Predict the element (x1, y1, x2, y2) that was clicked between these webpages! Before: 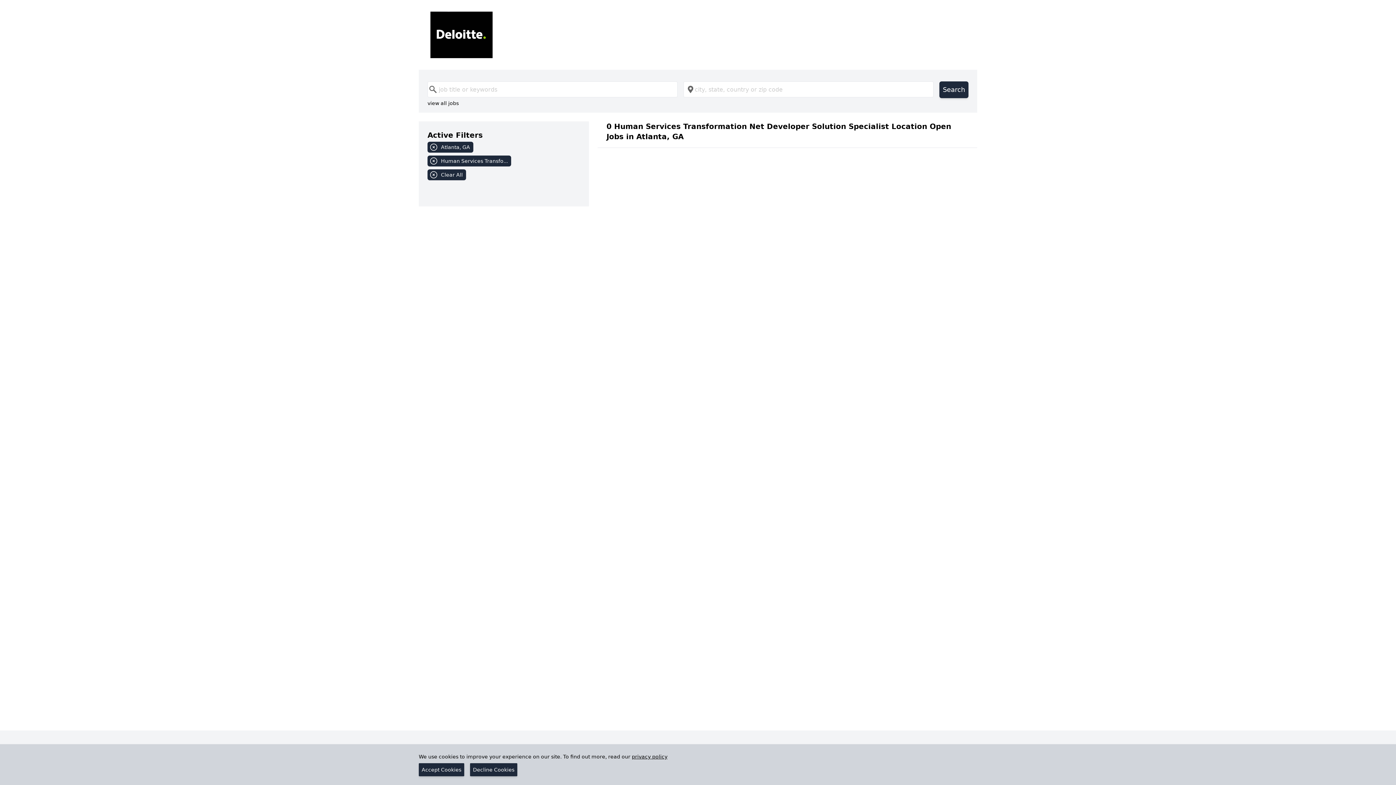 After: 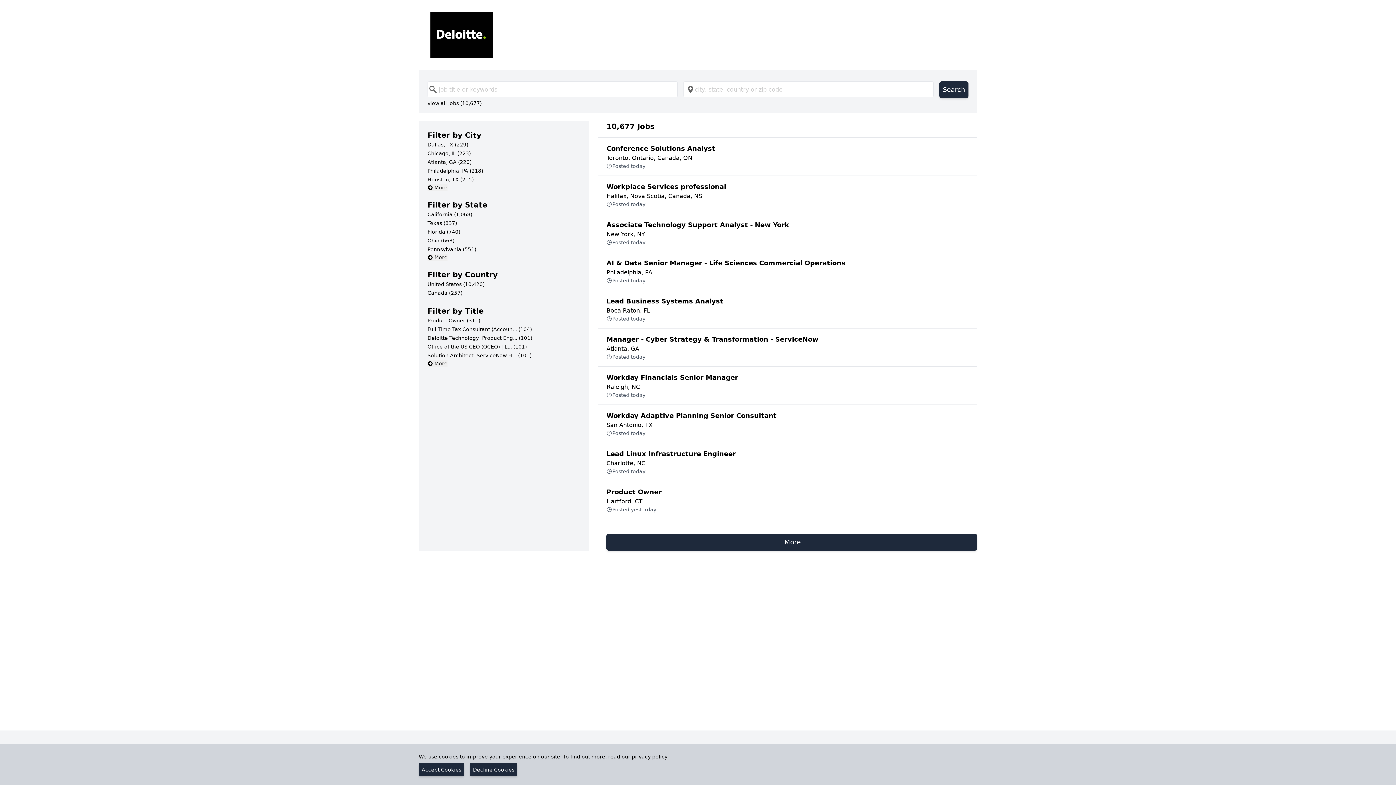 Action: bbox: (430, 11, 965, 58)